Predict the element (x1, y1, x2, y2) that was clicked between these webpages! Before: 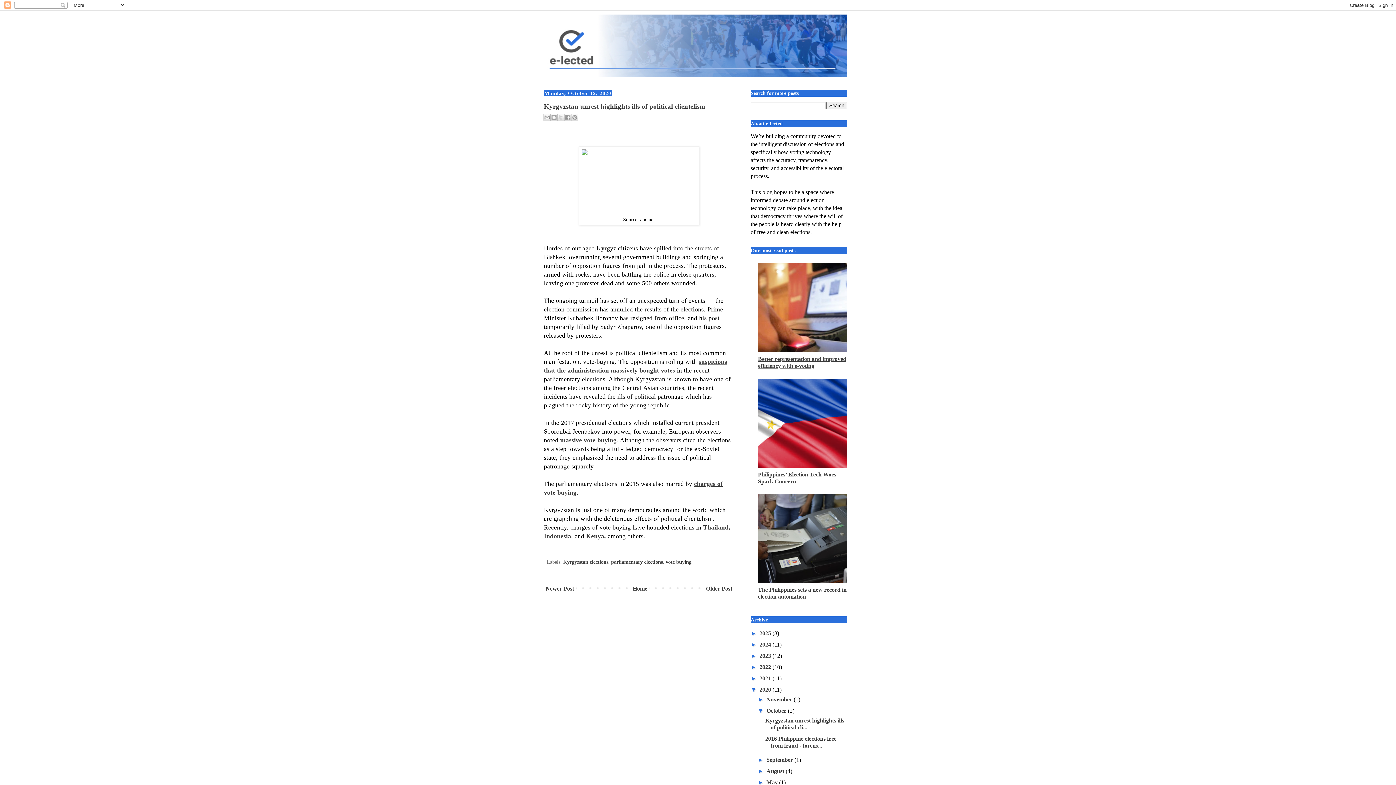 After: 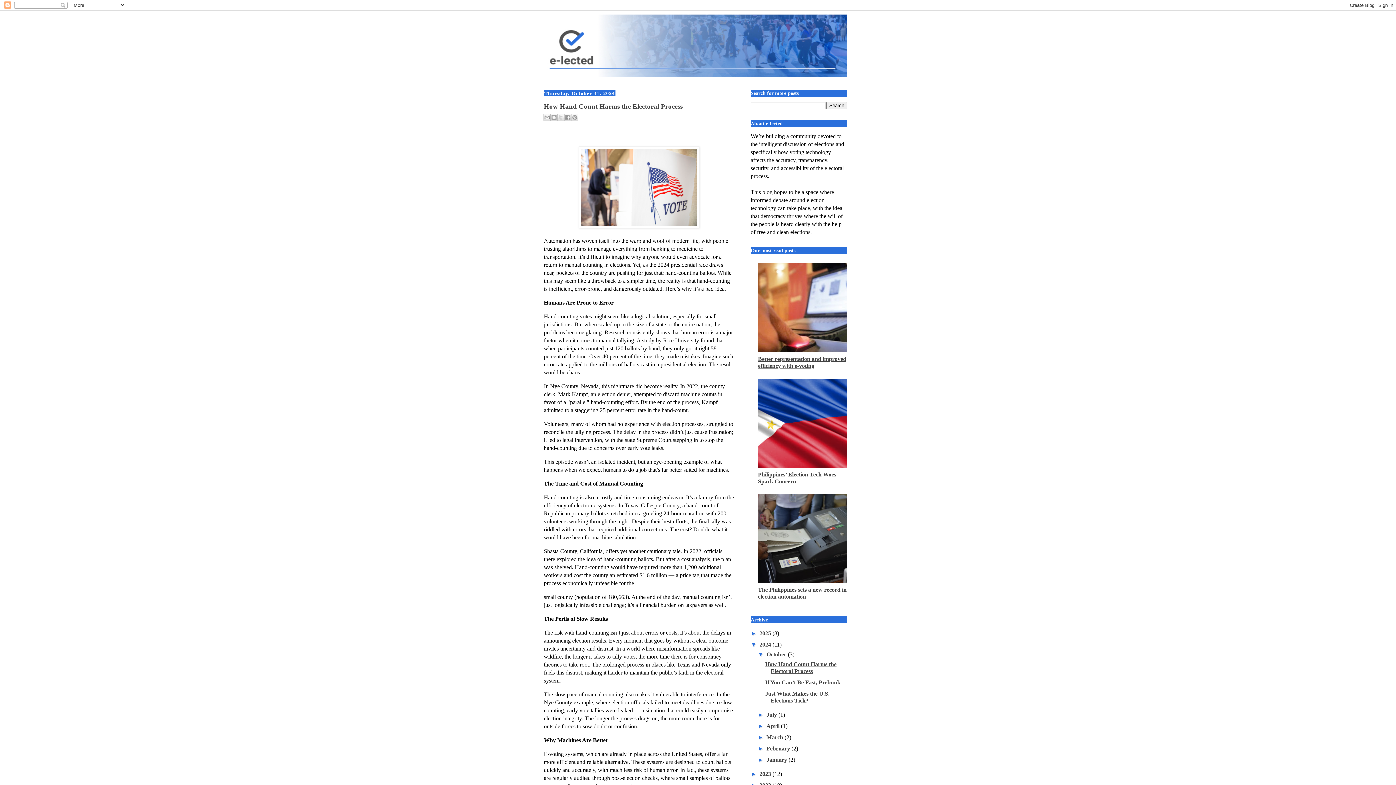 Action: label: 2024  bbox: (759, 641, 772, 647)